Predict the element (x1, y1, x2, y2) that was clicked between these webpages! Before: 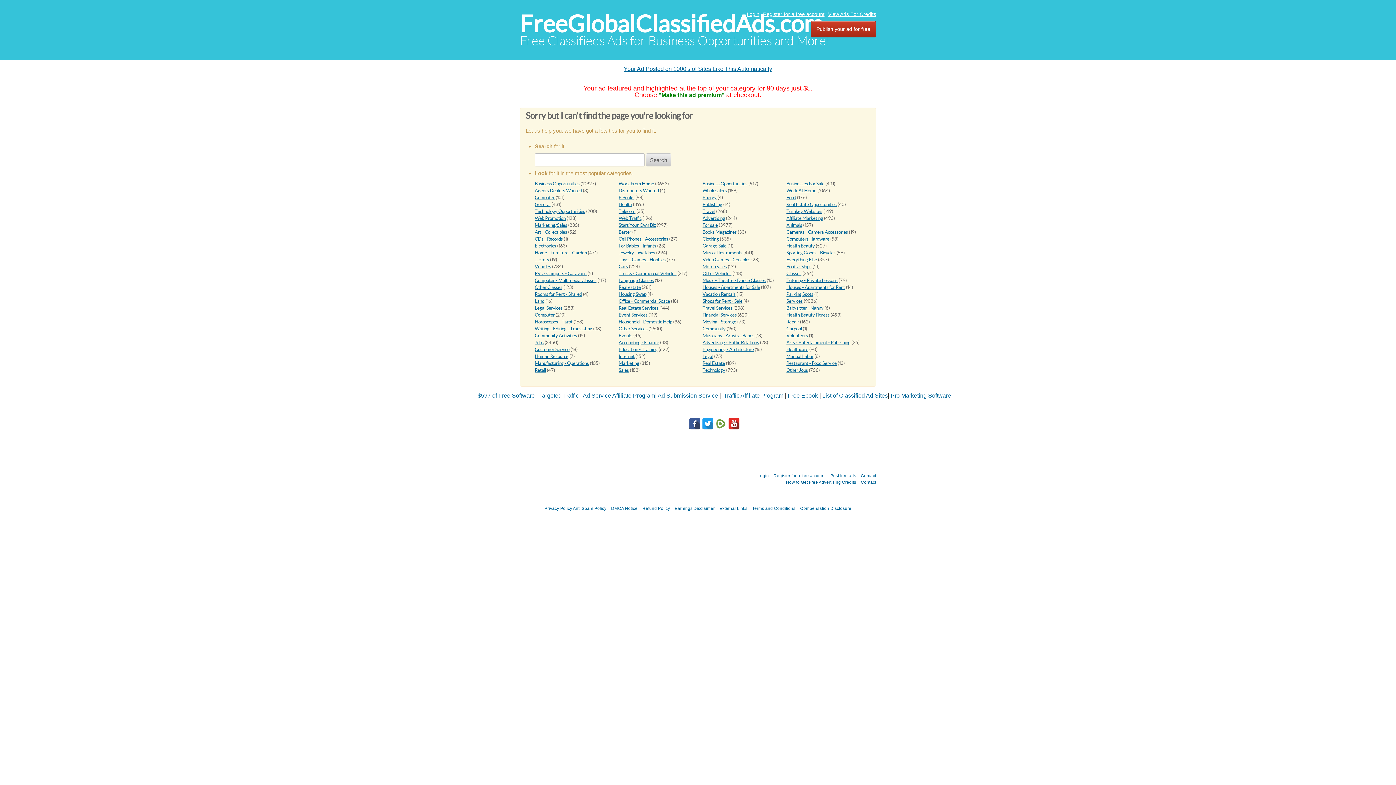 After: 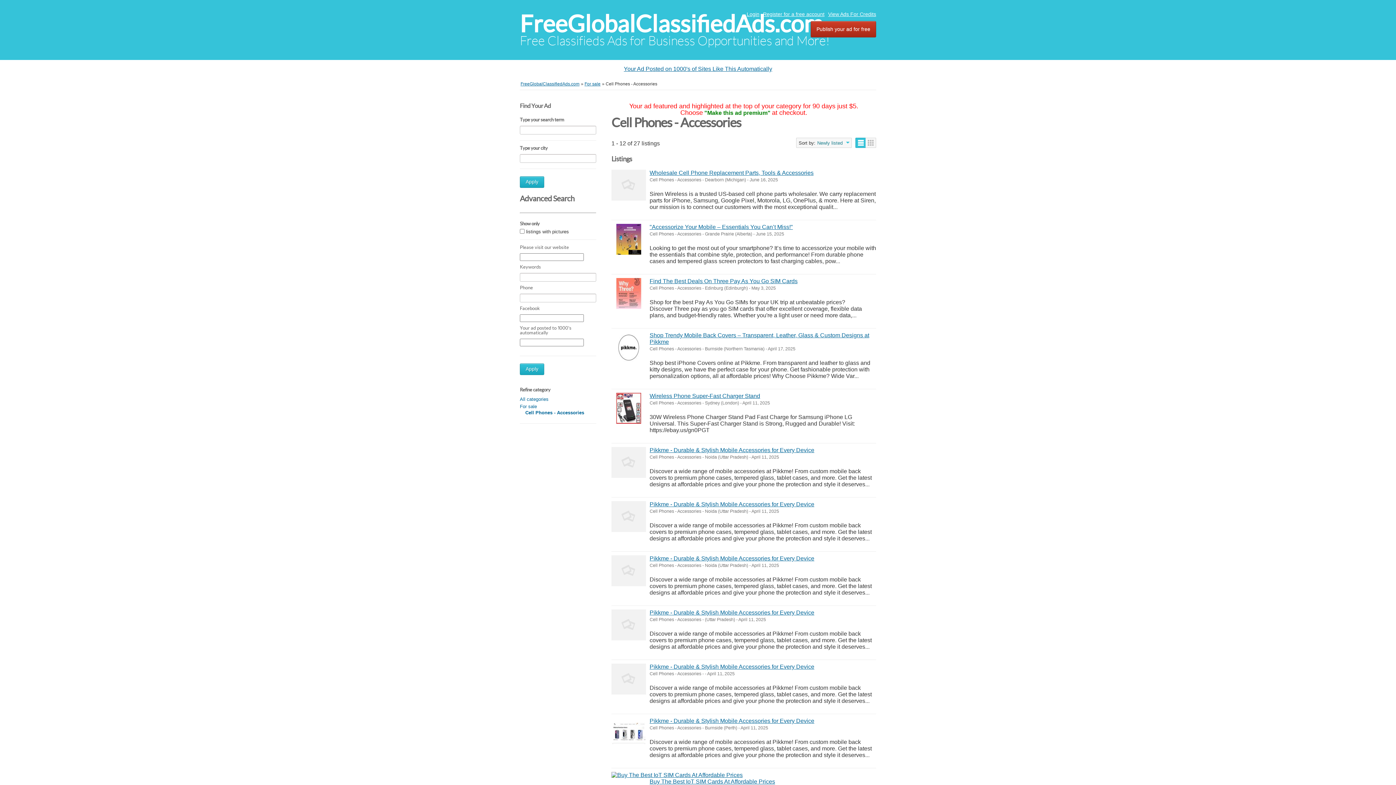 Action: label: Cell Phones - Accessories bbox: (618, 236, 668, 241)